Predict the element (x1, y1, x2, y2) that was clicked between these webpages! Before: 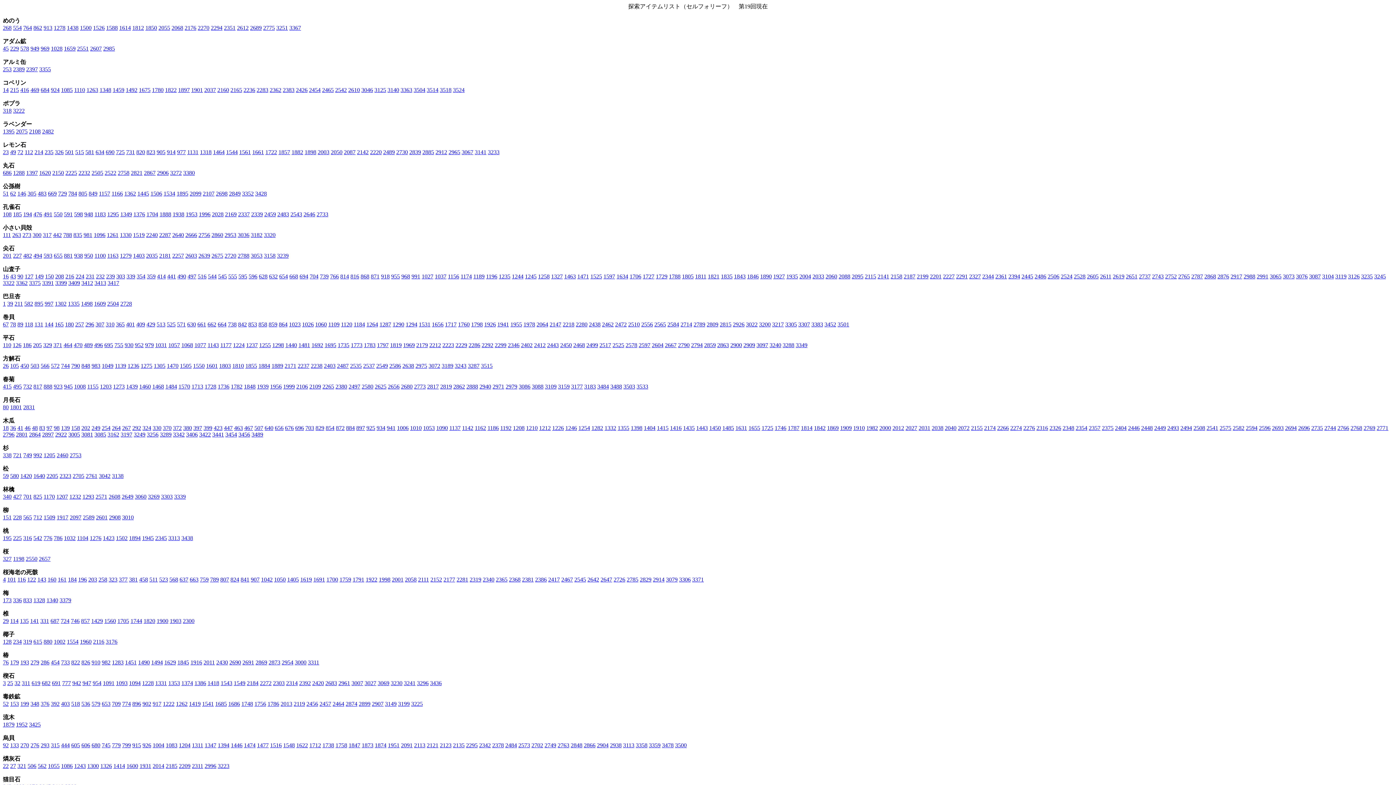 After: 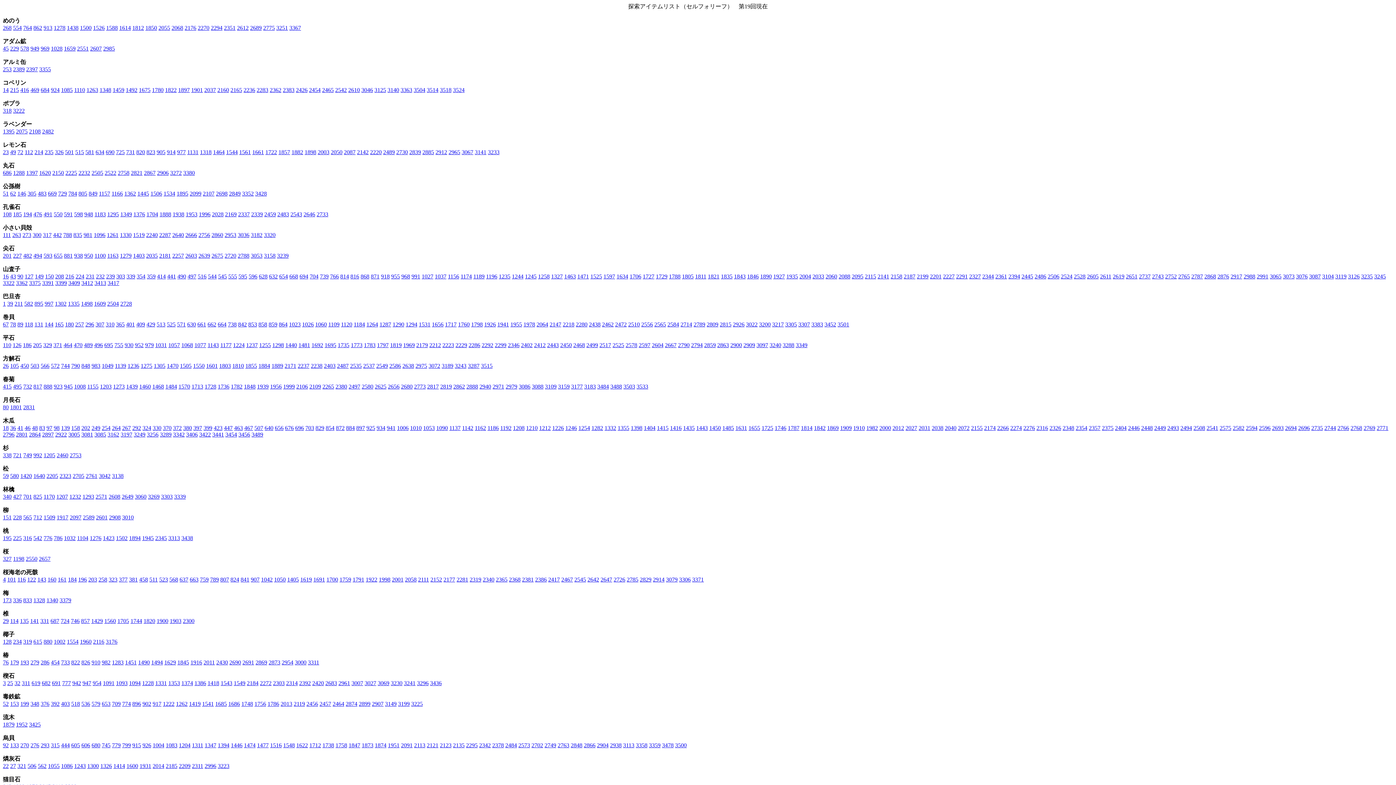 Action: bbox: (302, 321, 313, 327) label: 1026